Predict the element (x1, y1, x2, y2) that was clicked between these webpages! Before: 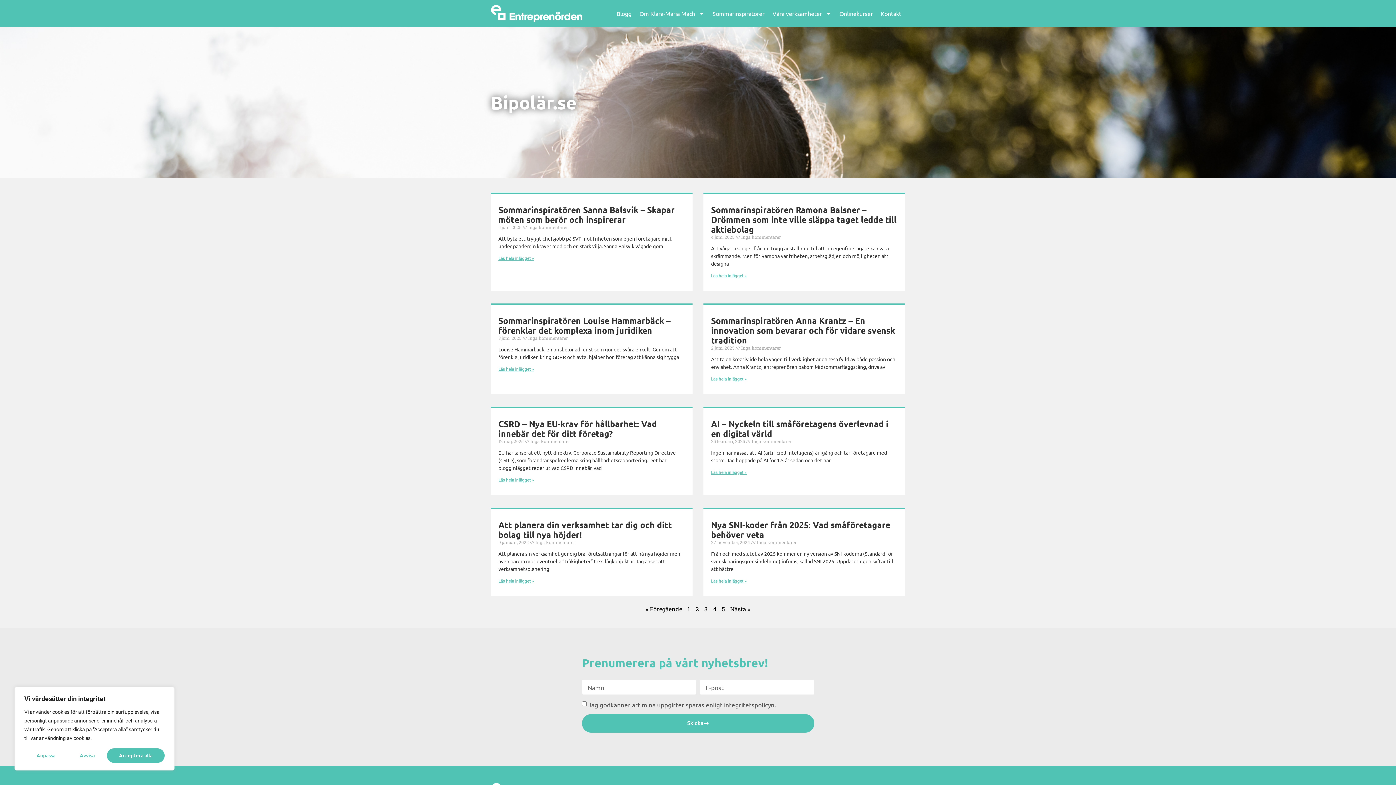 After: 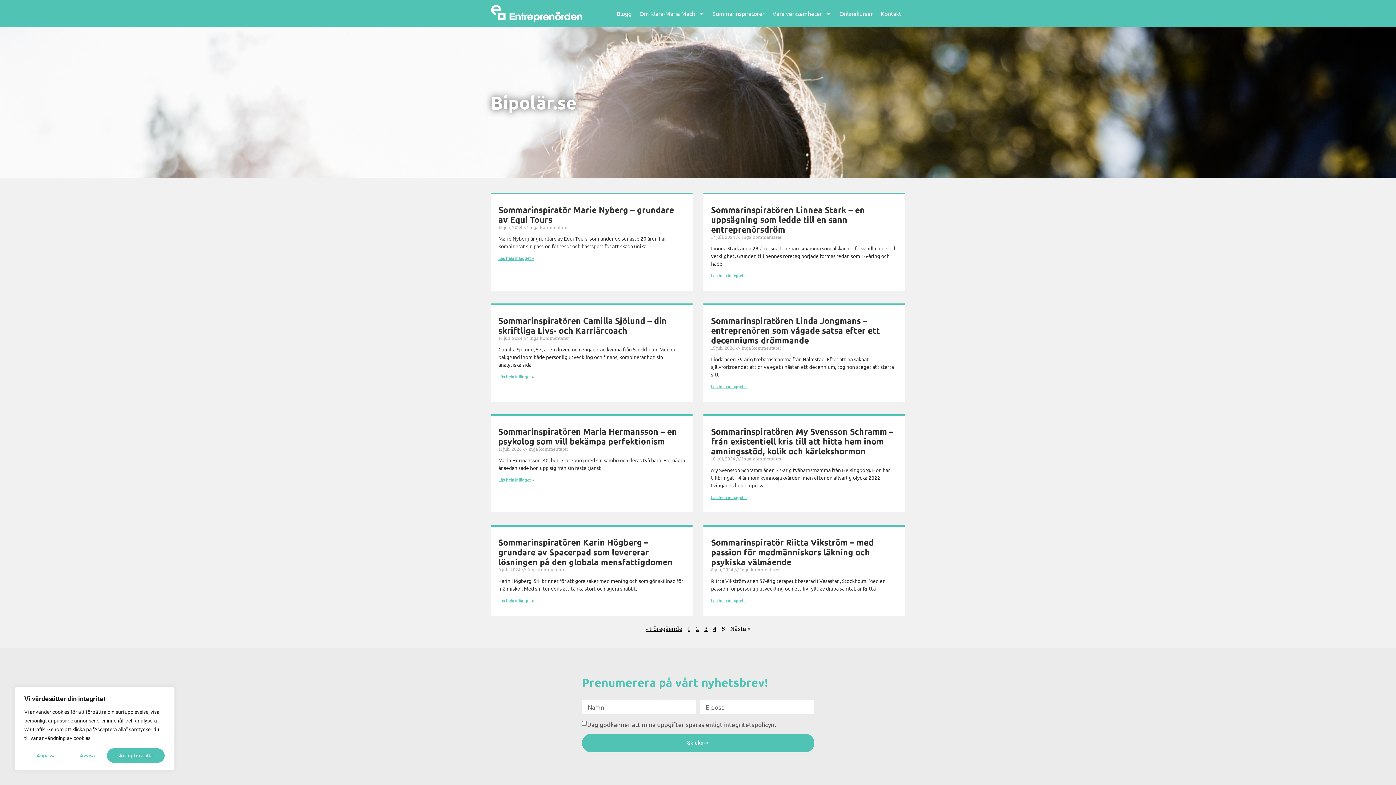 Action: bbox: (722, 605, 724, 613) label: Sida
5